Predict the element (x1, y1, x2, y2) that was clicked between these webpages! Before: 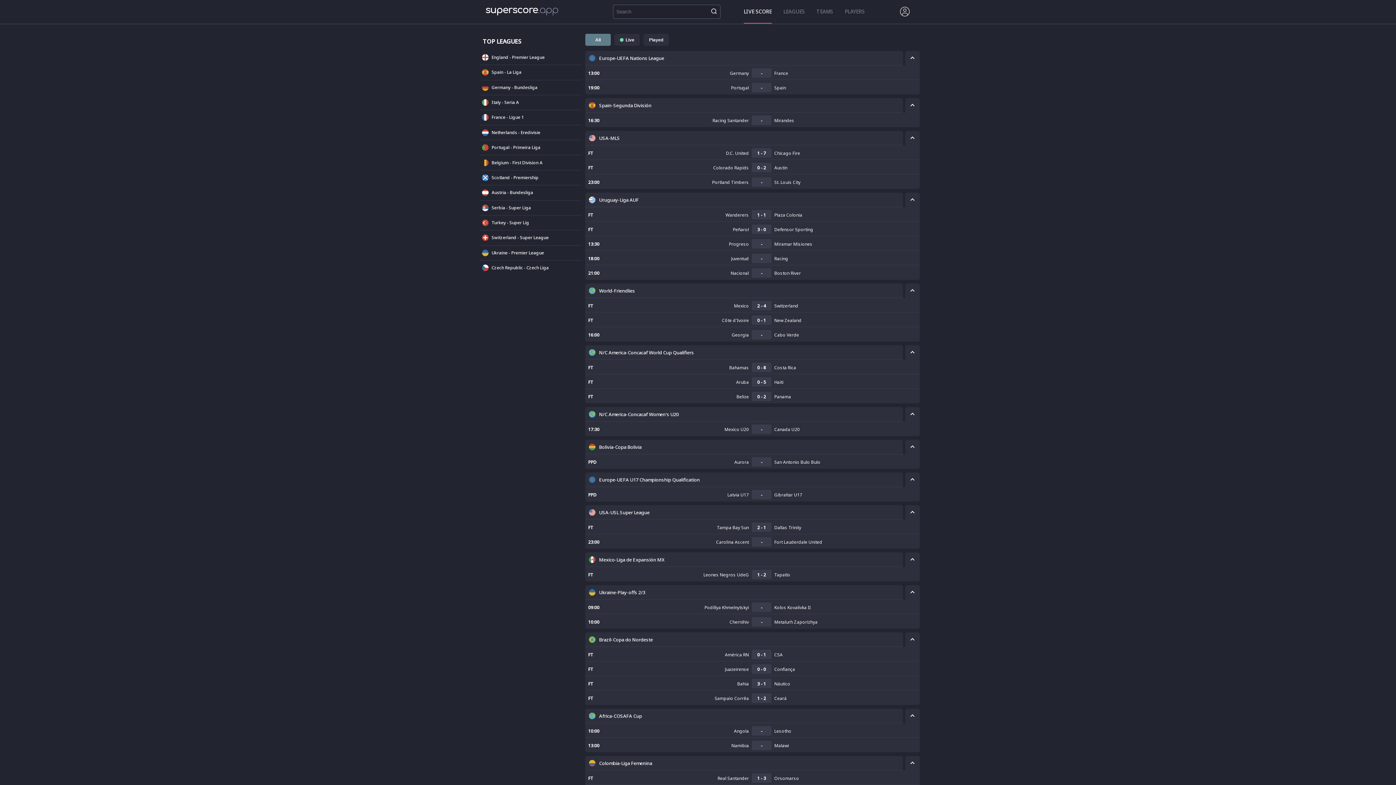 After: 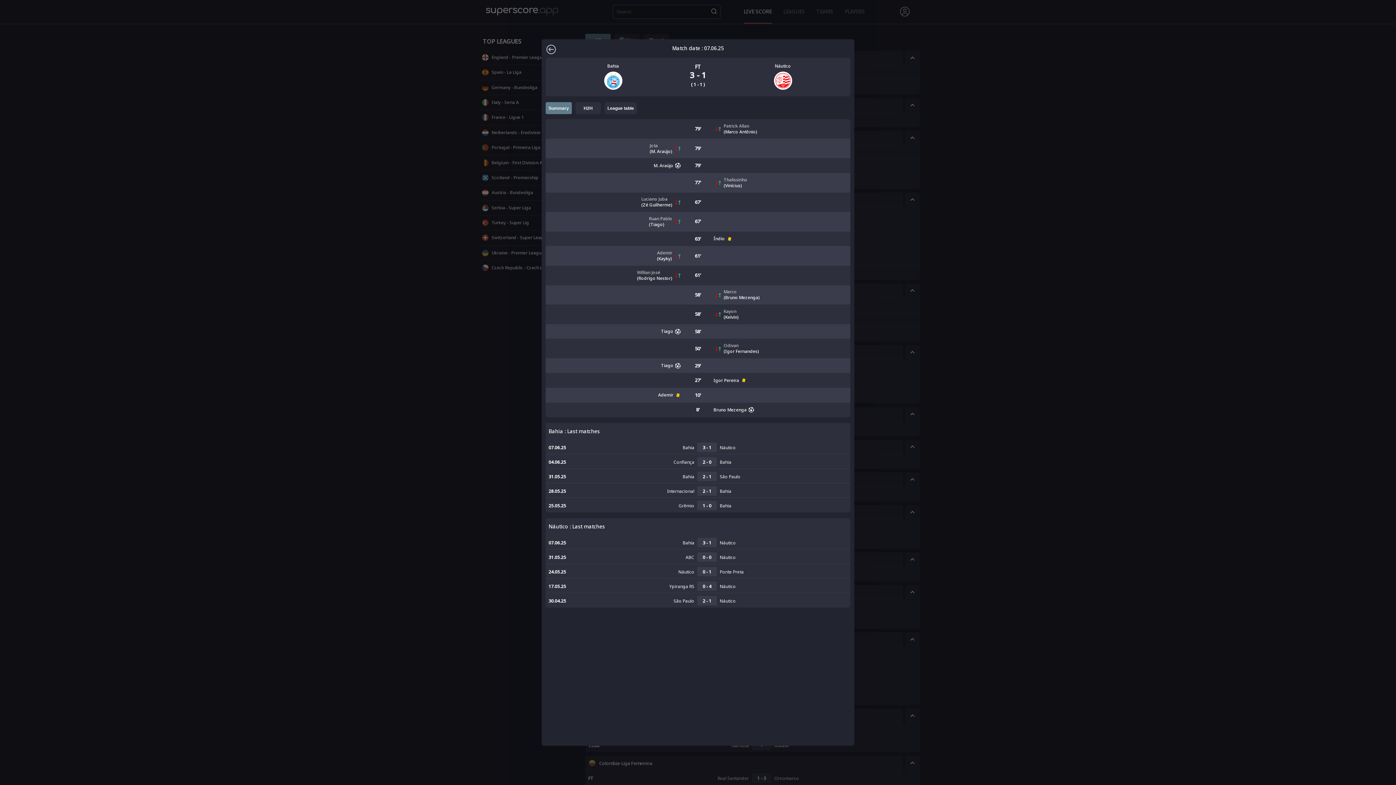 Action: bbox: (585, 676, 920, 691) label: FT
Bahia
3 - 1
Náutico